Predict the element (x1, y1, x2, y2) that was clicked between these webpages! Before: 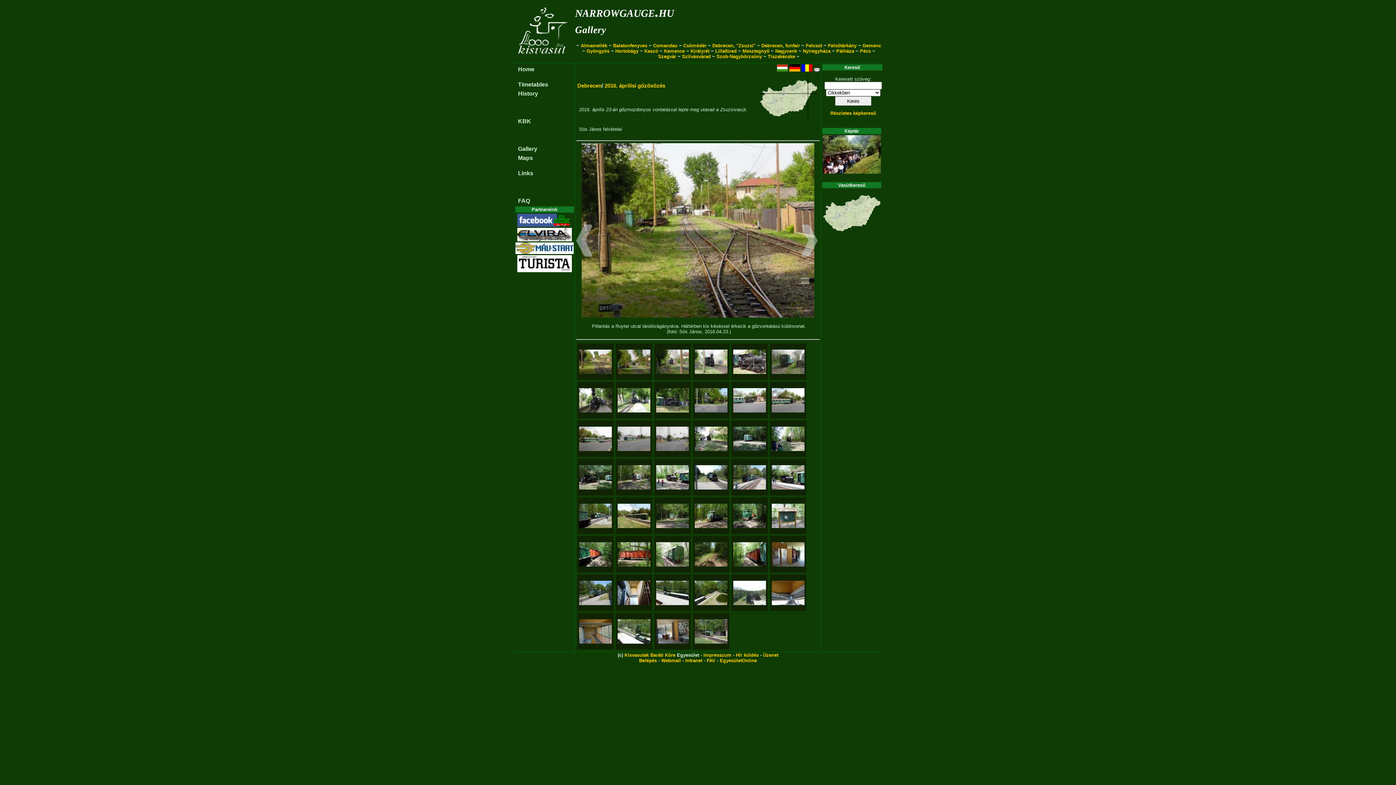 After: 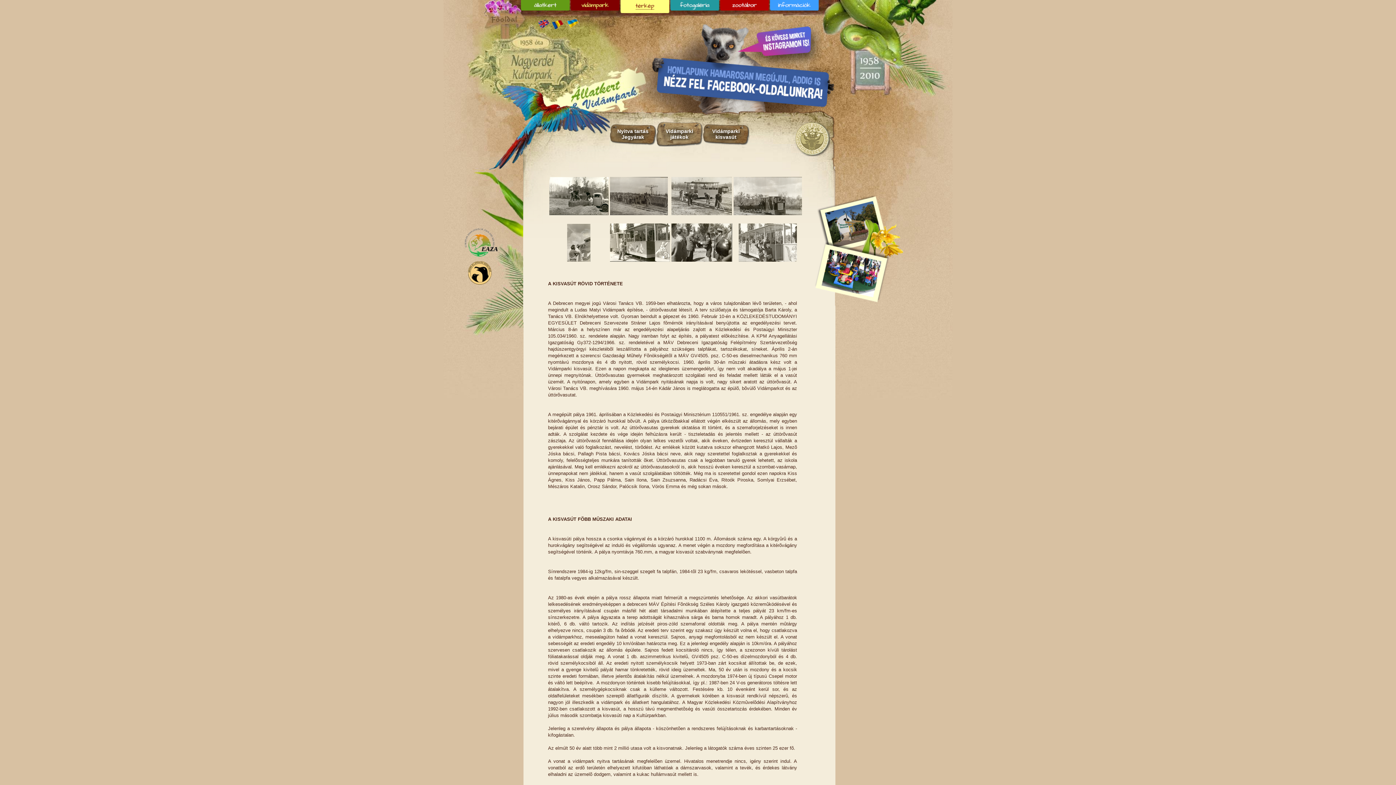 Action: bbox: (761, 42, 800, 48) label: Debrecen, funfair